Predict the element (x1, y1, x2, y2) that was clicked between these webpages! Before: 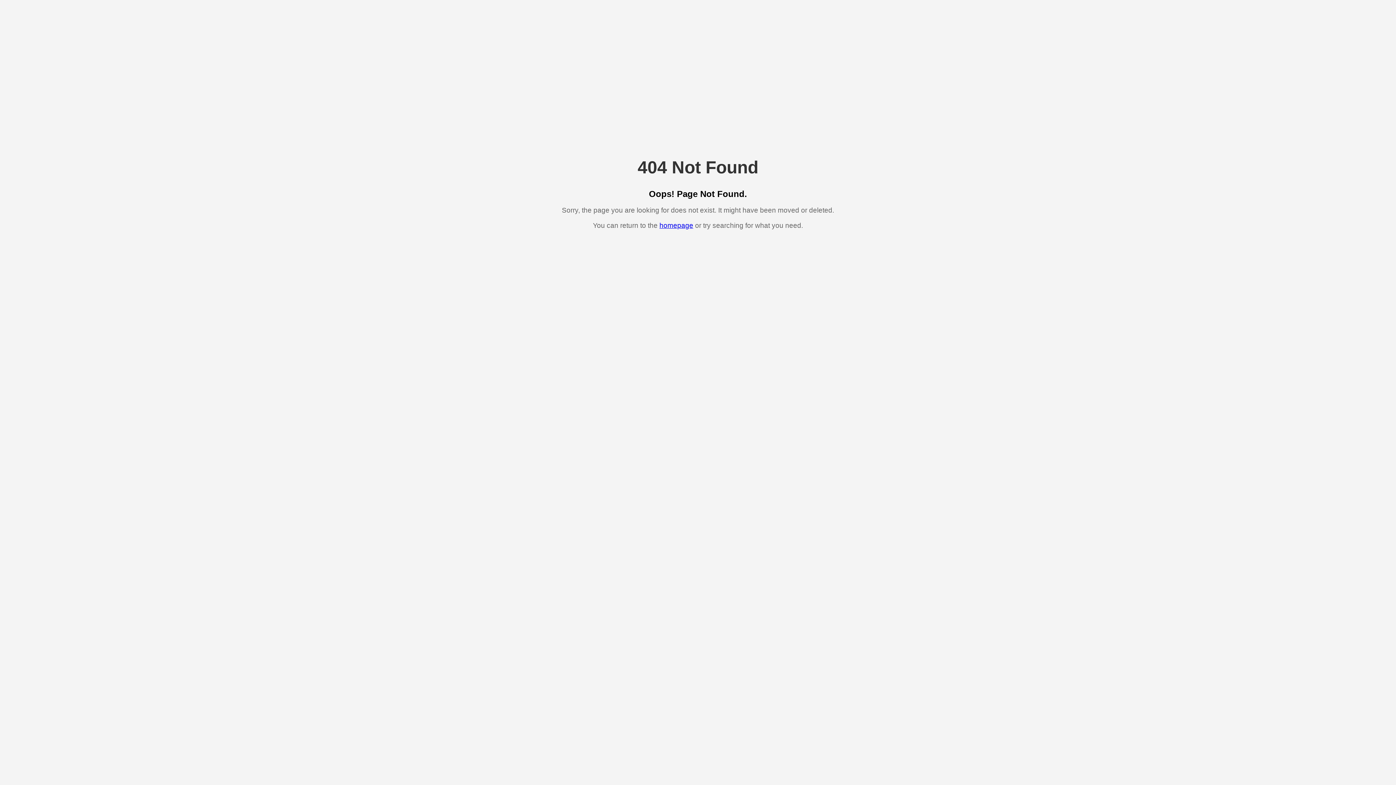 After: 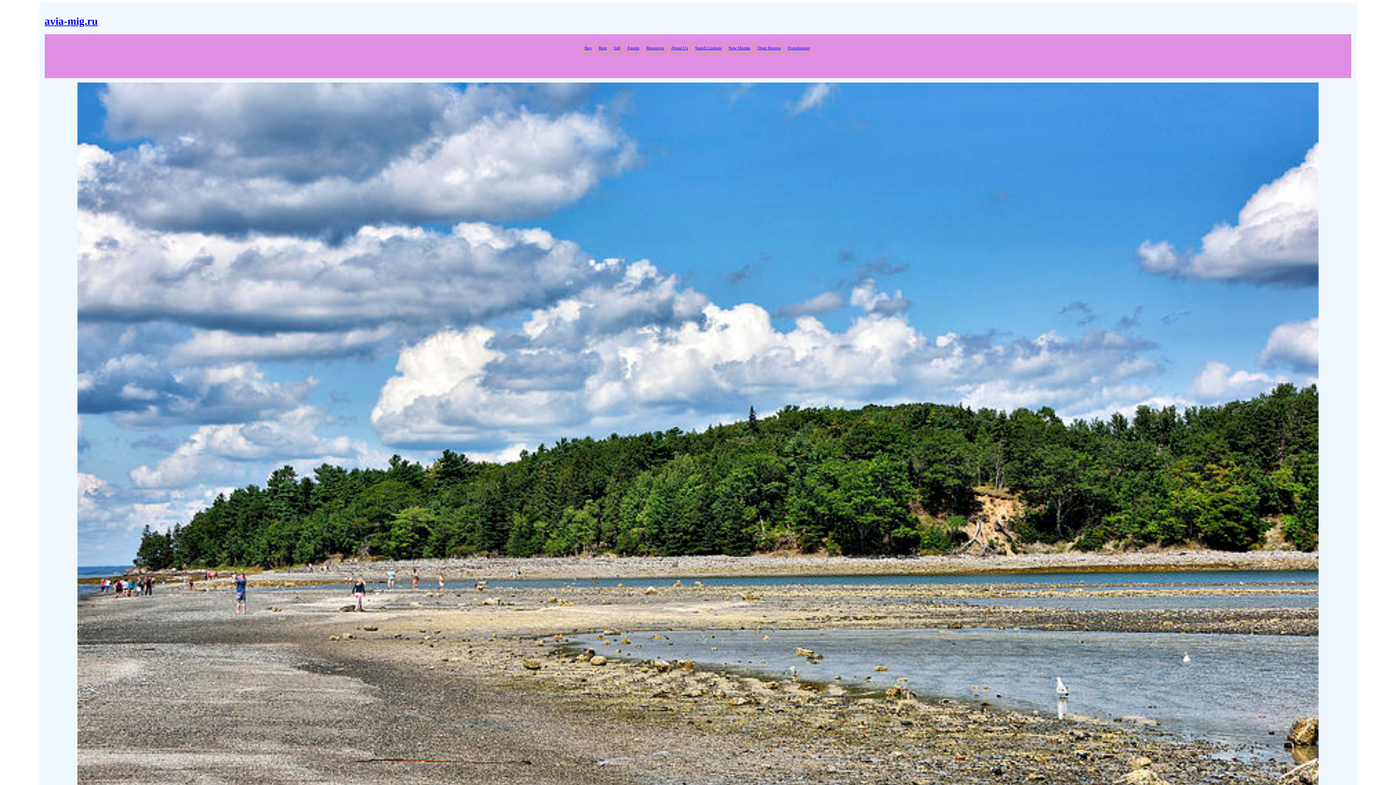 Action: bbox: (659, 221, 693, 229) label: homepage